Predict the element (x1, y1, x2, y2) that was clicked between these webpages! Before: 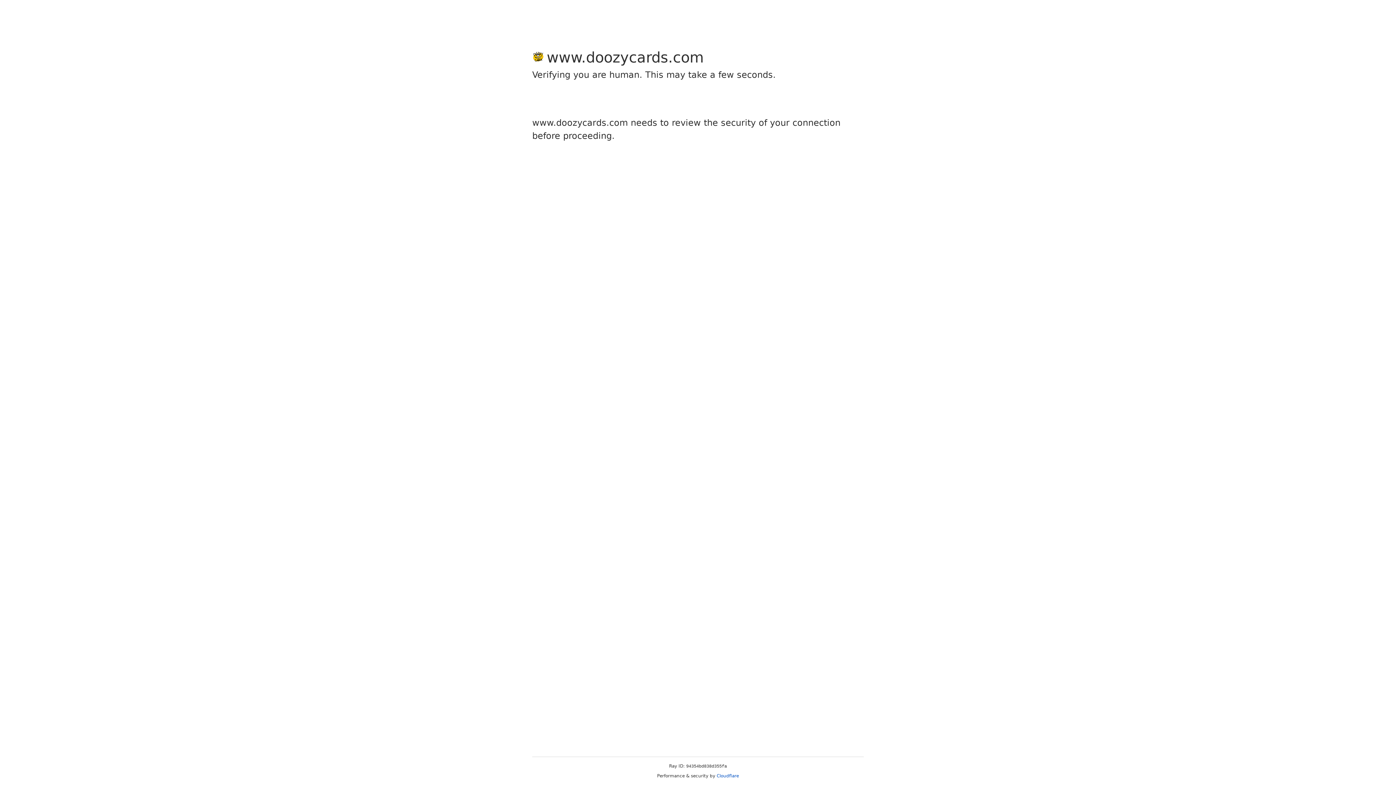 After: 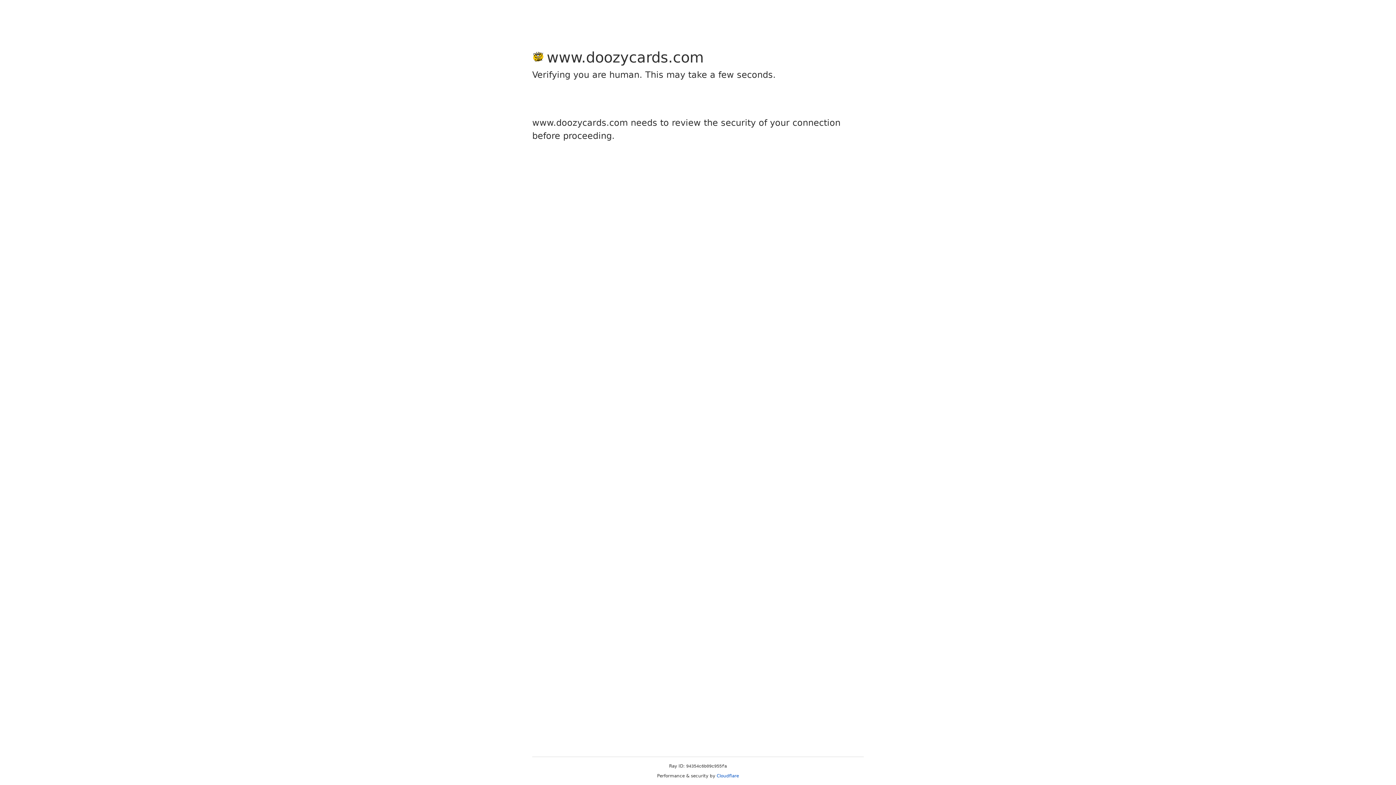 Action: bbox: (716, 773, 739, 778) label: Cloudflare